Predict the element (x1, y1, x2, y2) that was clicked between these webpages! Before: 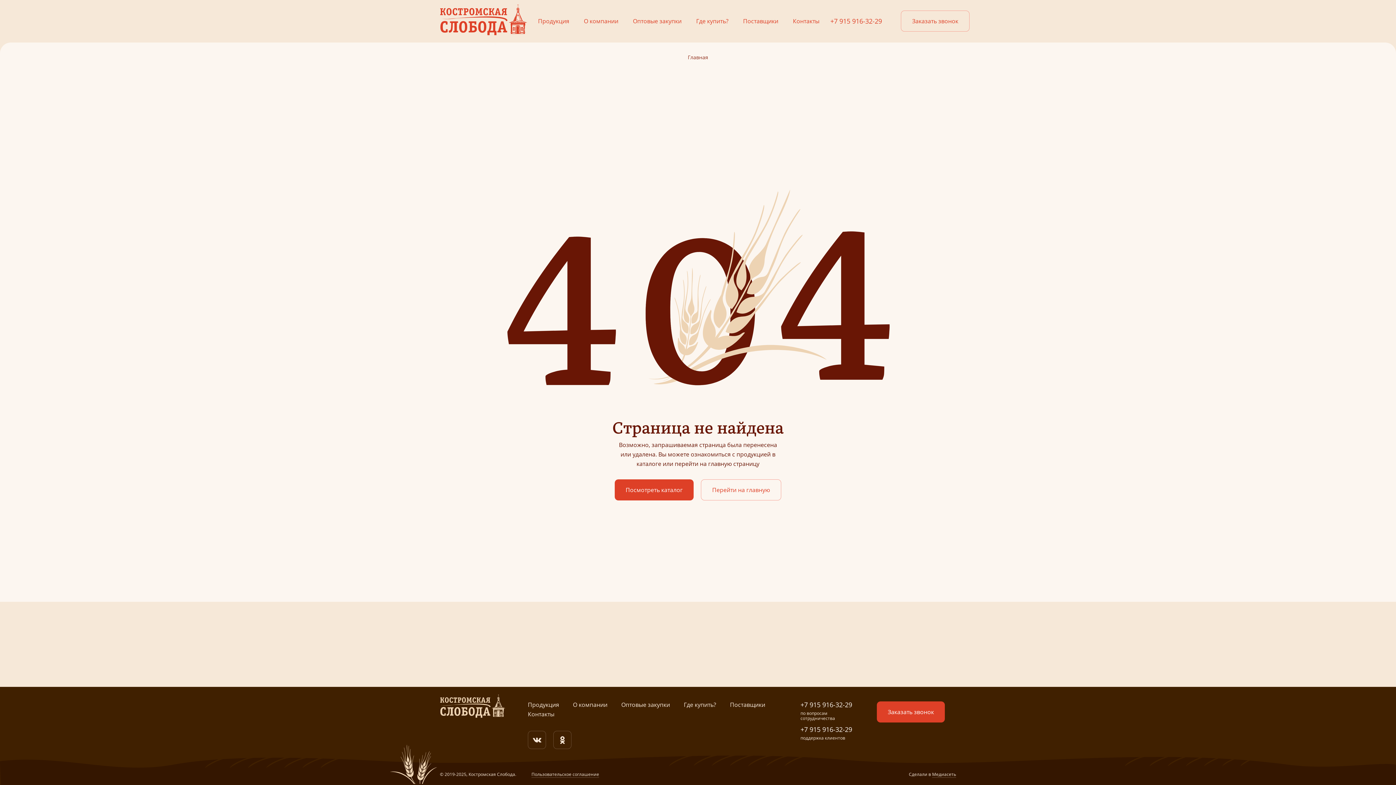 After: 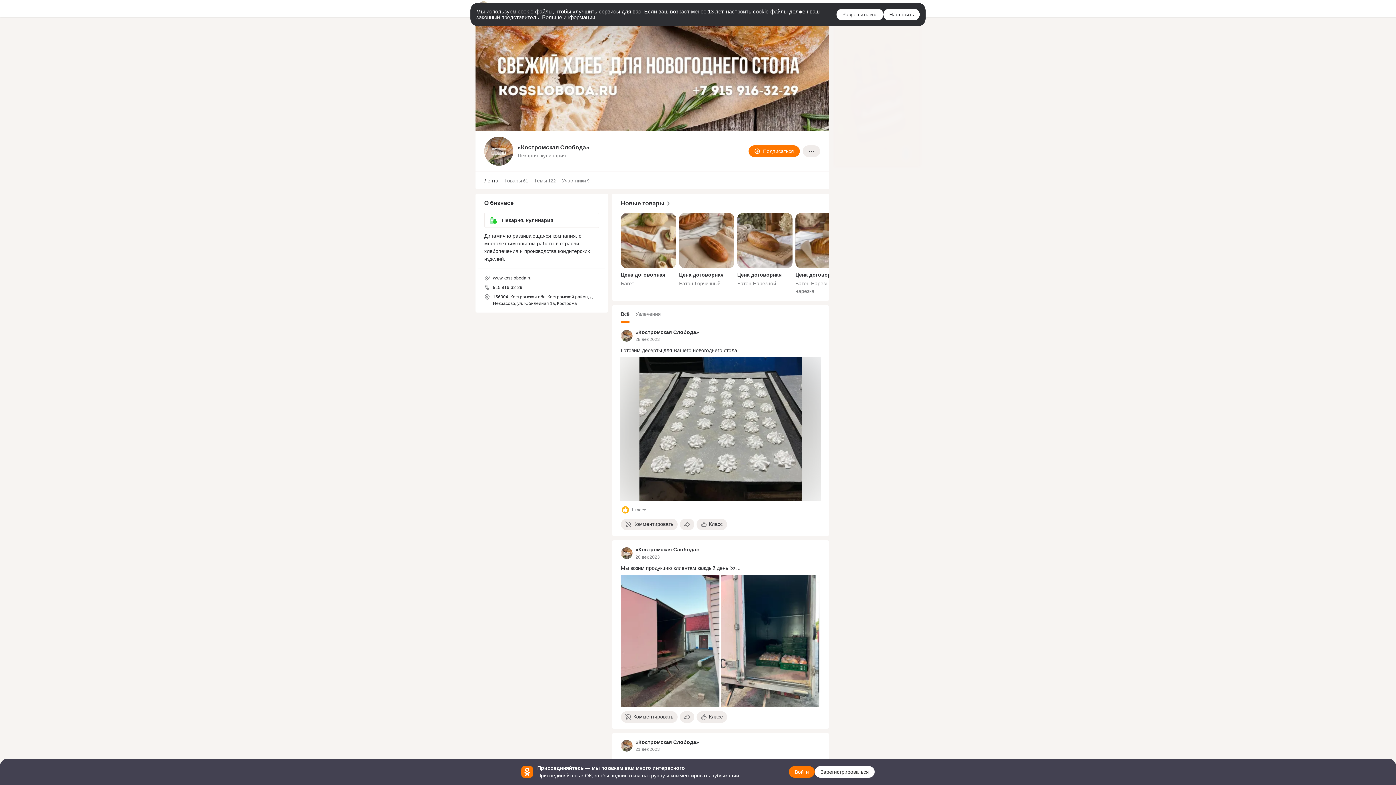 Action: bbox: (553, 731, 571, 749)